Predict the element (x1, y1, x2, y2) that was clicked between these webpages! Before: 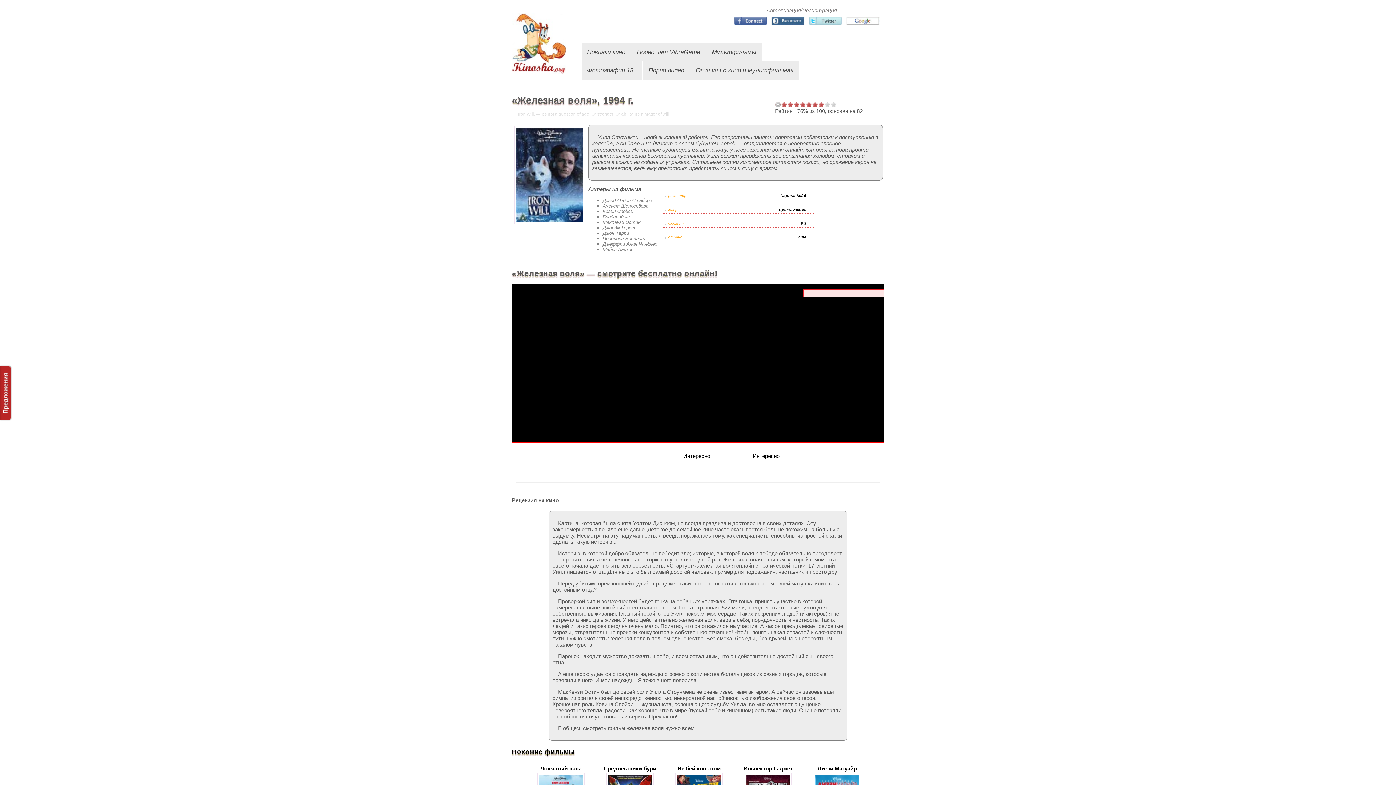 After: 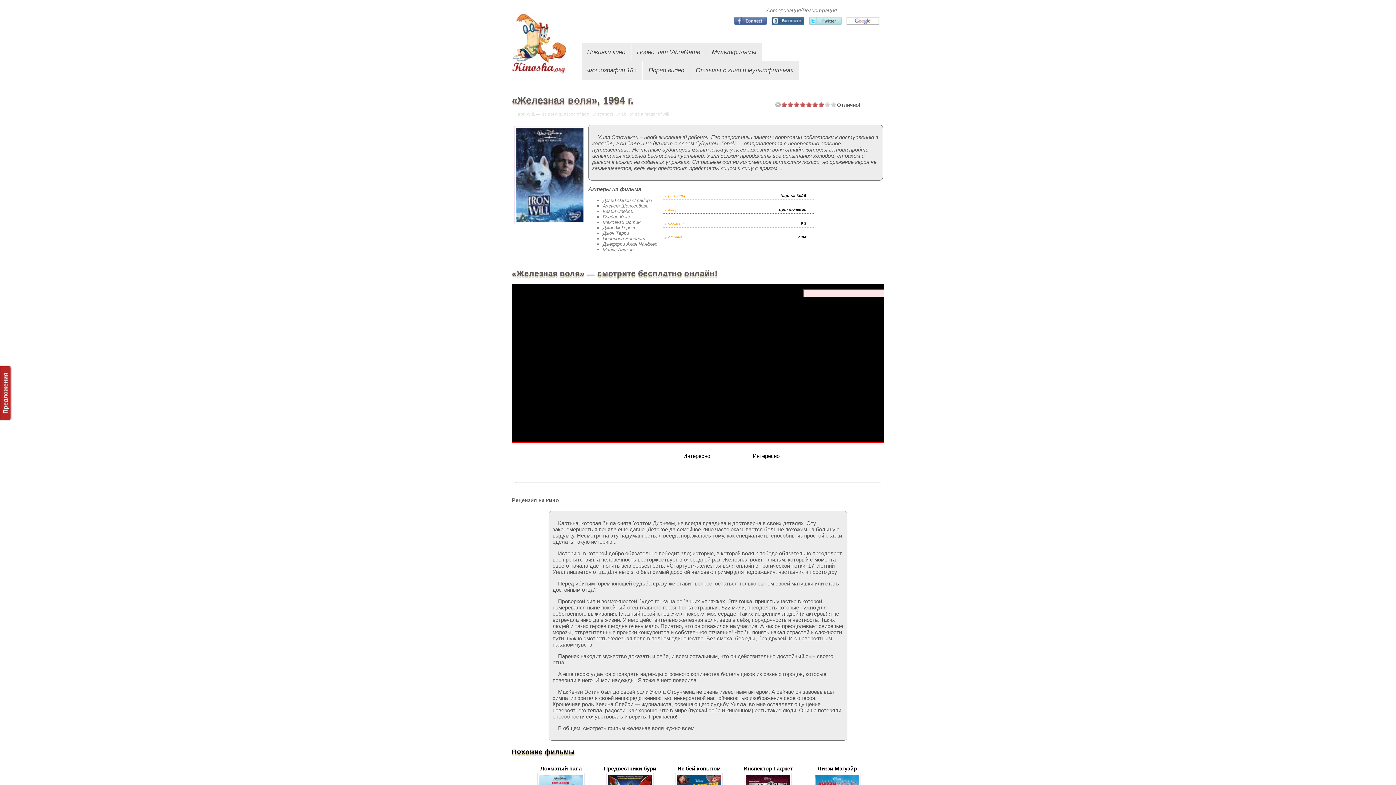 Action: label: 8 bbox: (818, 101, 824, 107)